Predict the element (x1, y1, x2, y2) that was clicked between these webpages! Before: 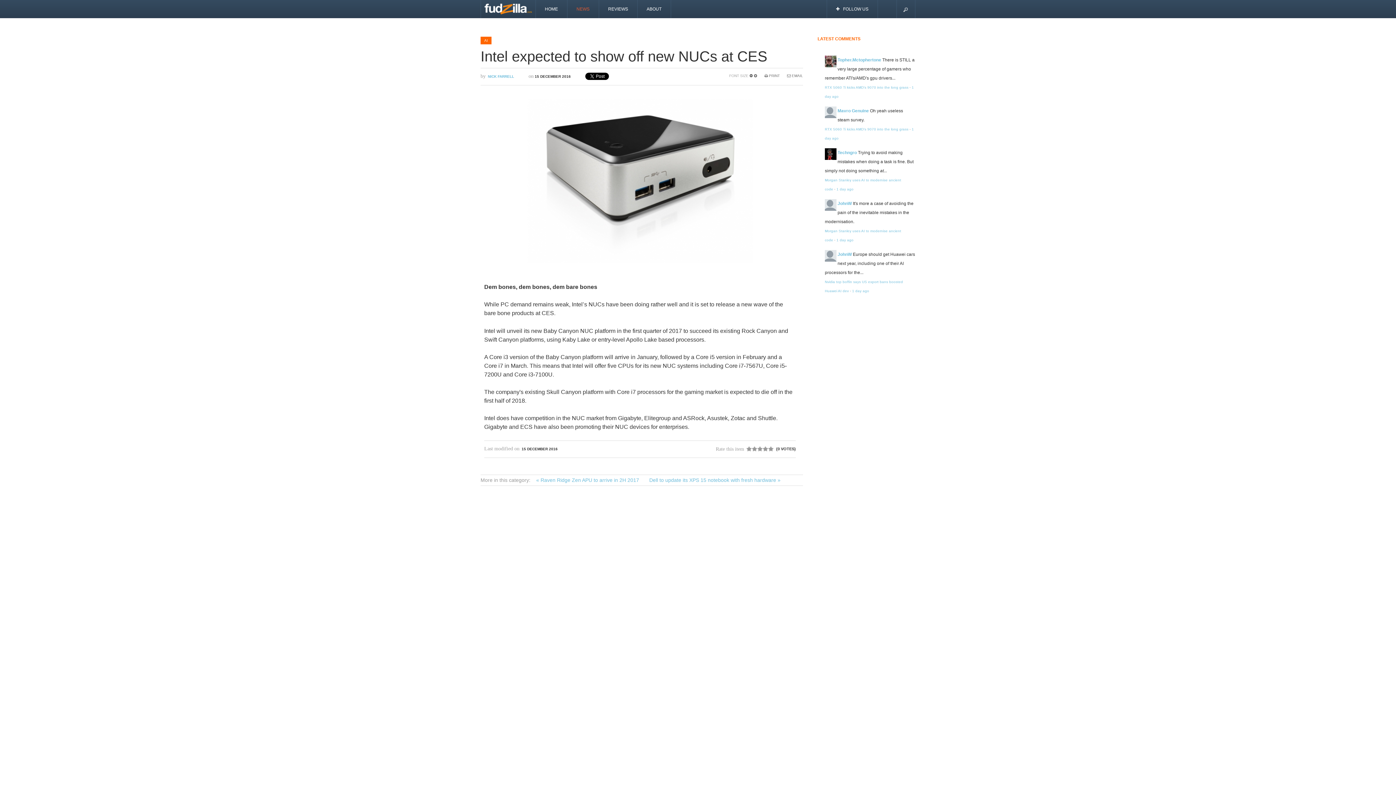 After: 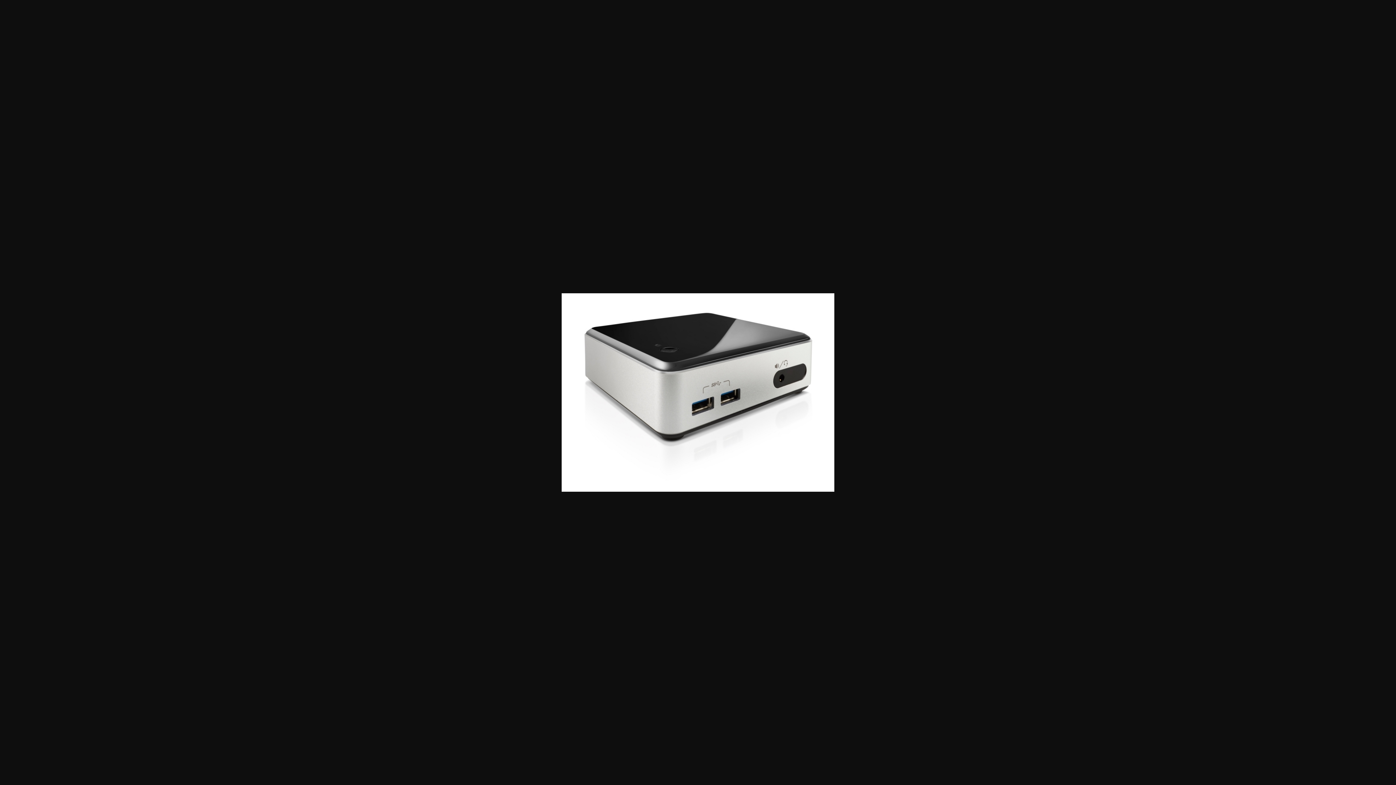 Action: bbox: (484, 99, 796, 263)